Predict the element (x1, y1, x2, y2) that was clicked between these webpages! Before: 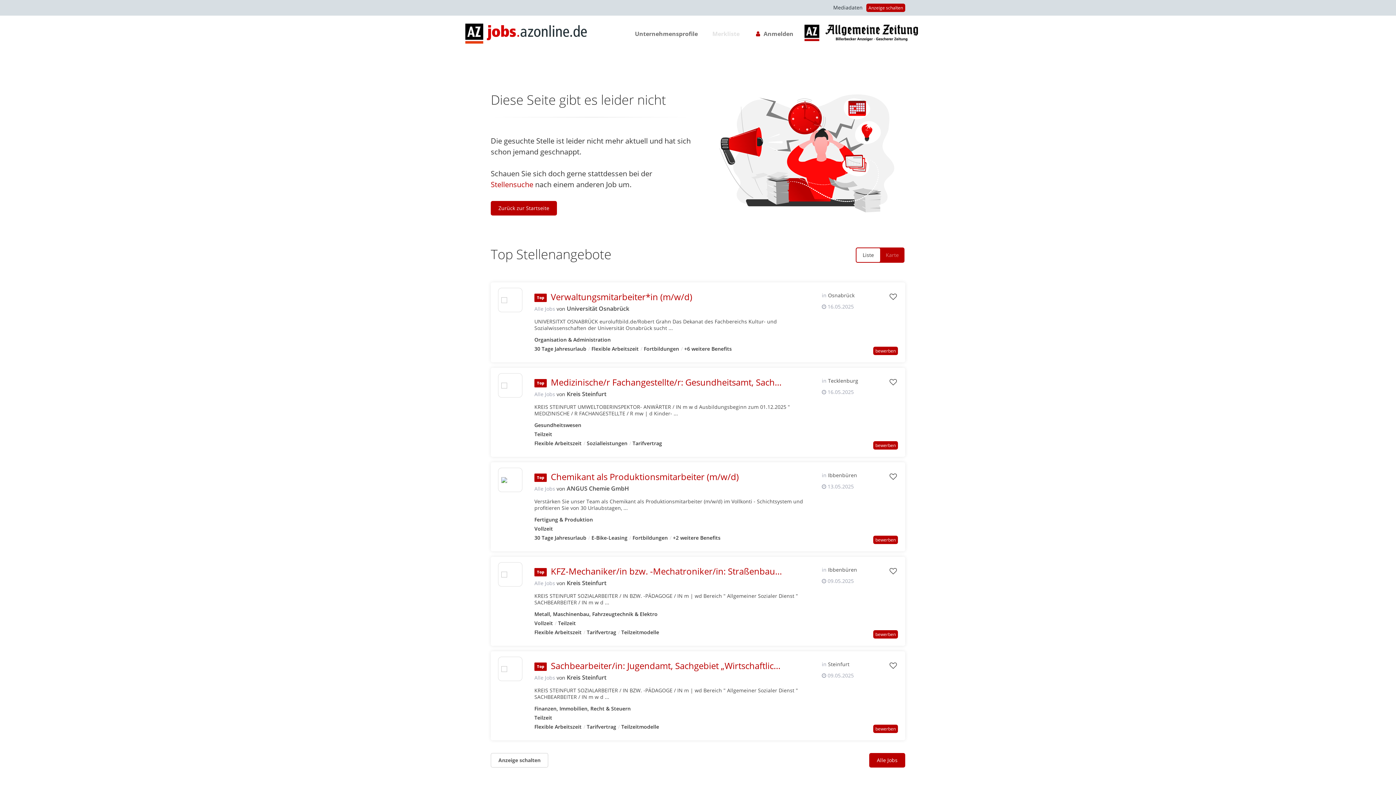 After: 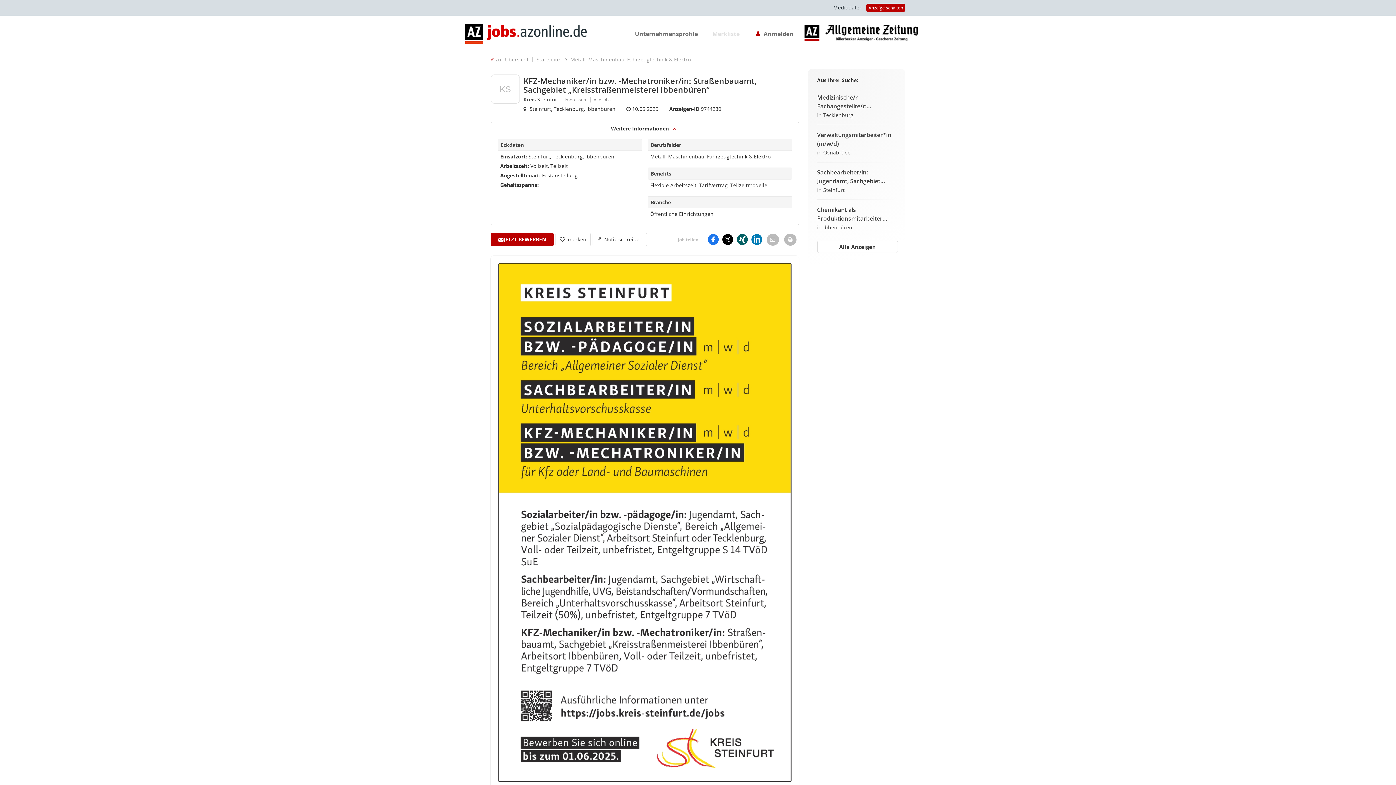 Action: bbox: (498, 568, 522, 580)